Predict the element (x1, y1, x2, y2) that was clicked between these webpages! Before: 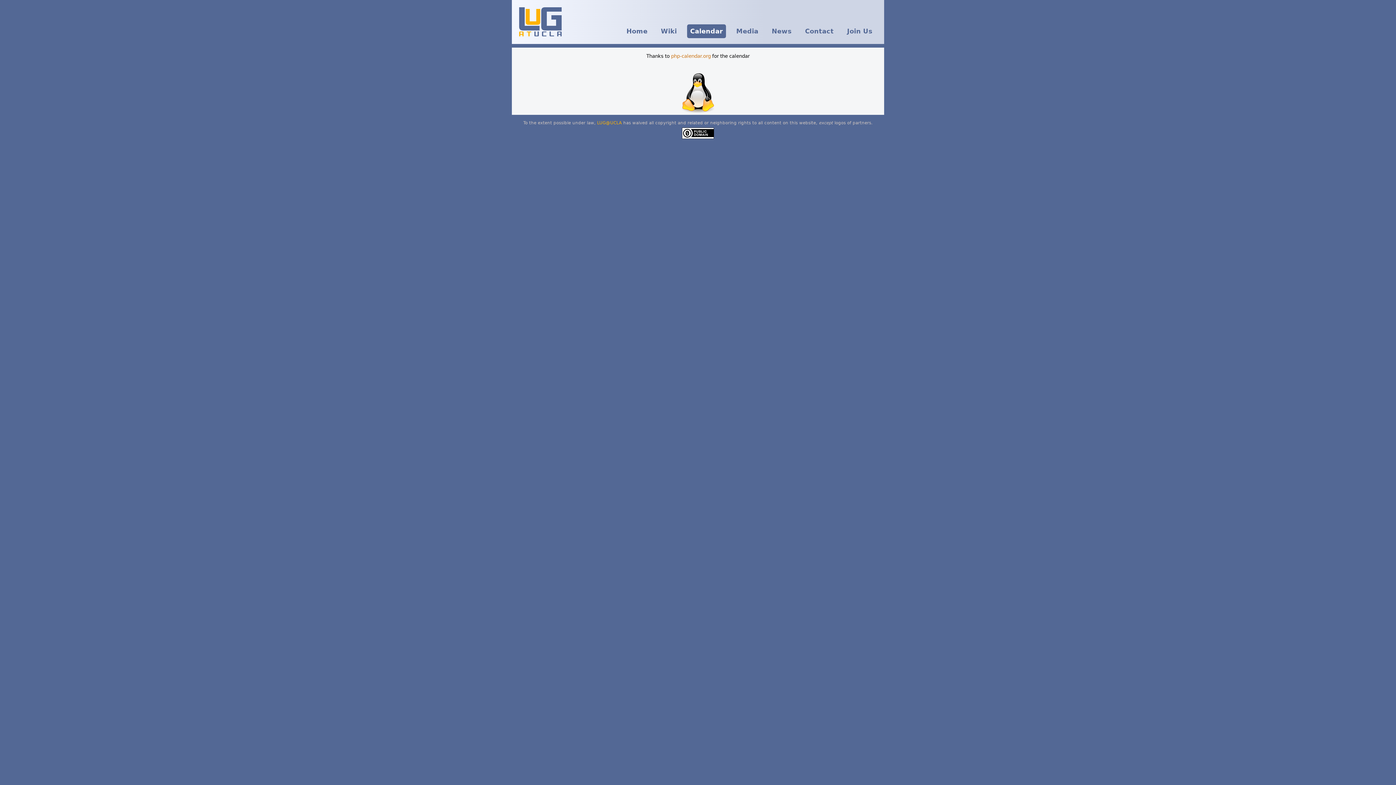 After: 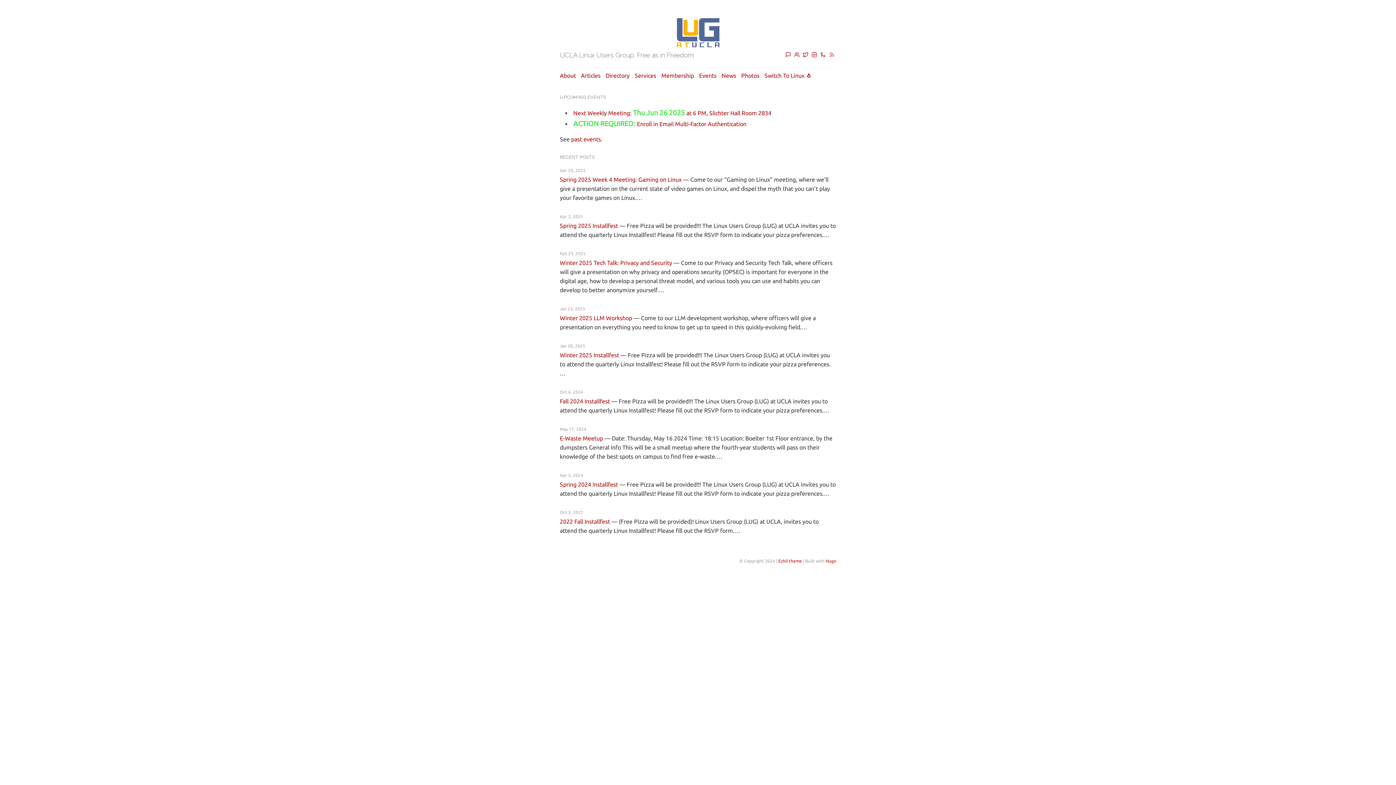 Action: label: Home bbox: (623, 24, 650, 38)